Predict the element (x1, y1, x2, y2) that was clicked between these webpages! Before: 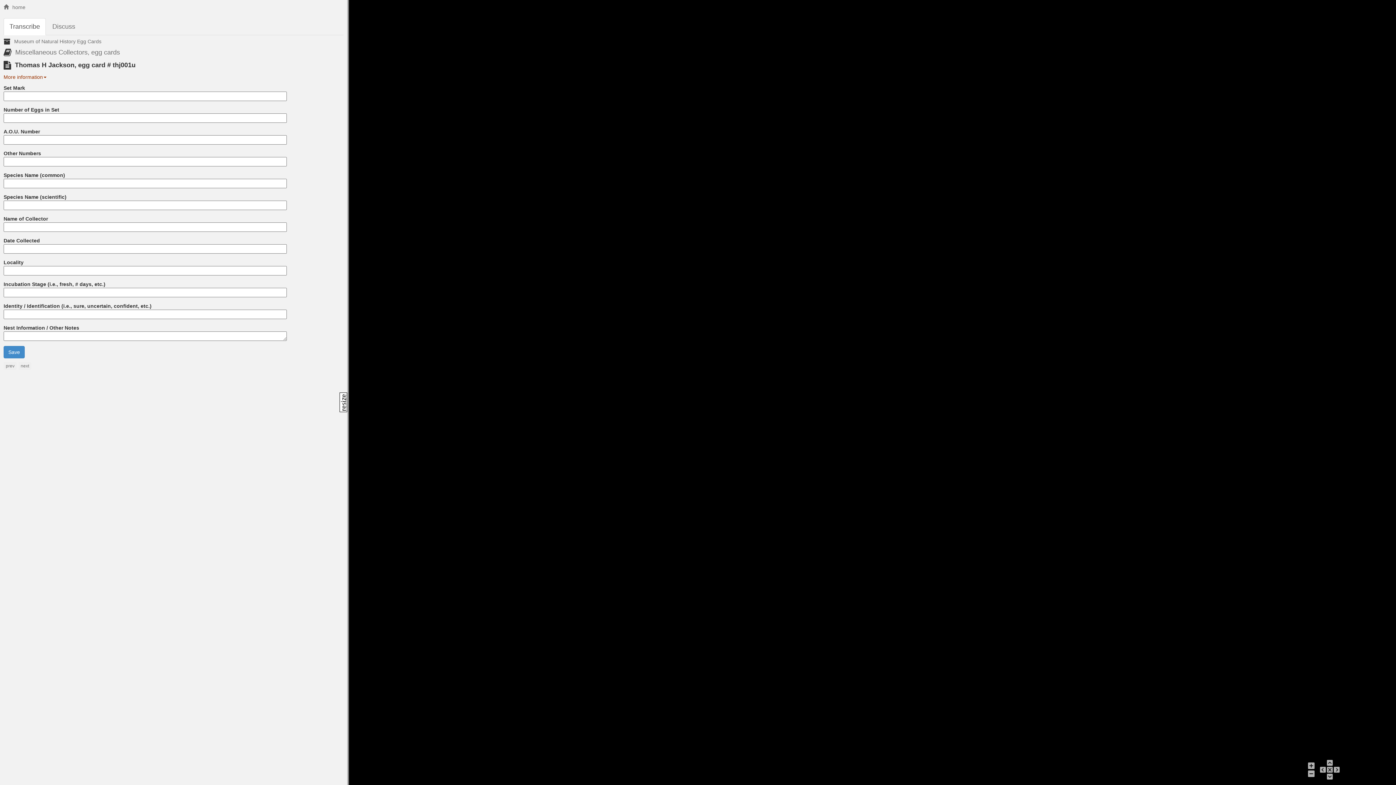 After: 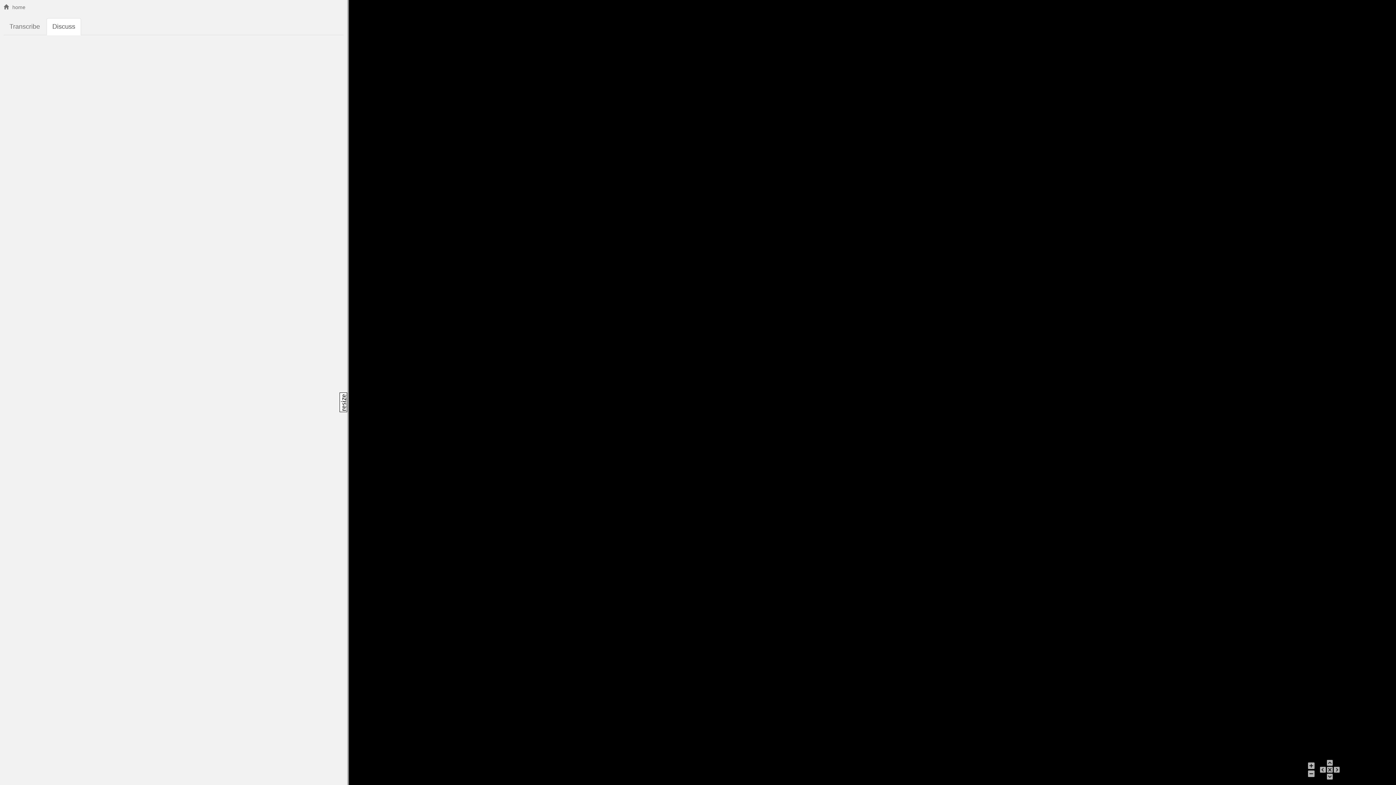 Action: label: Discuss bbox: (46, 18, 81, 35)